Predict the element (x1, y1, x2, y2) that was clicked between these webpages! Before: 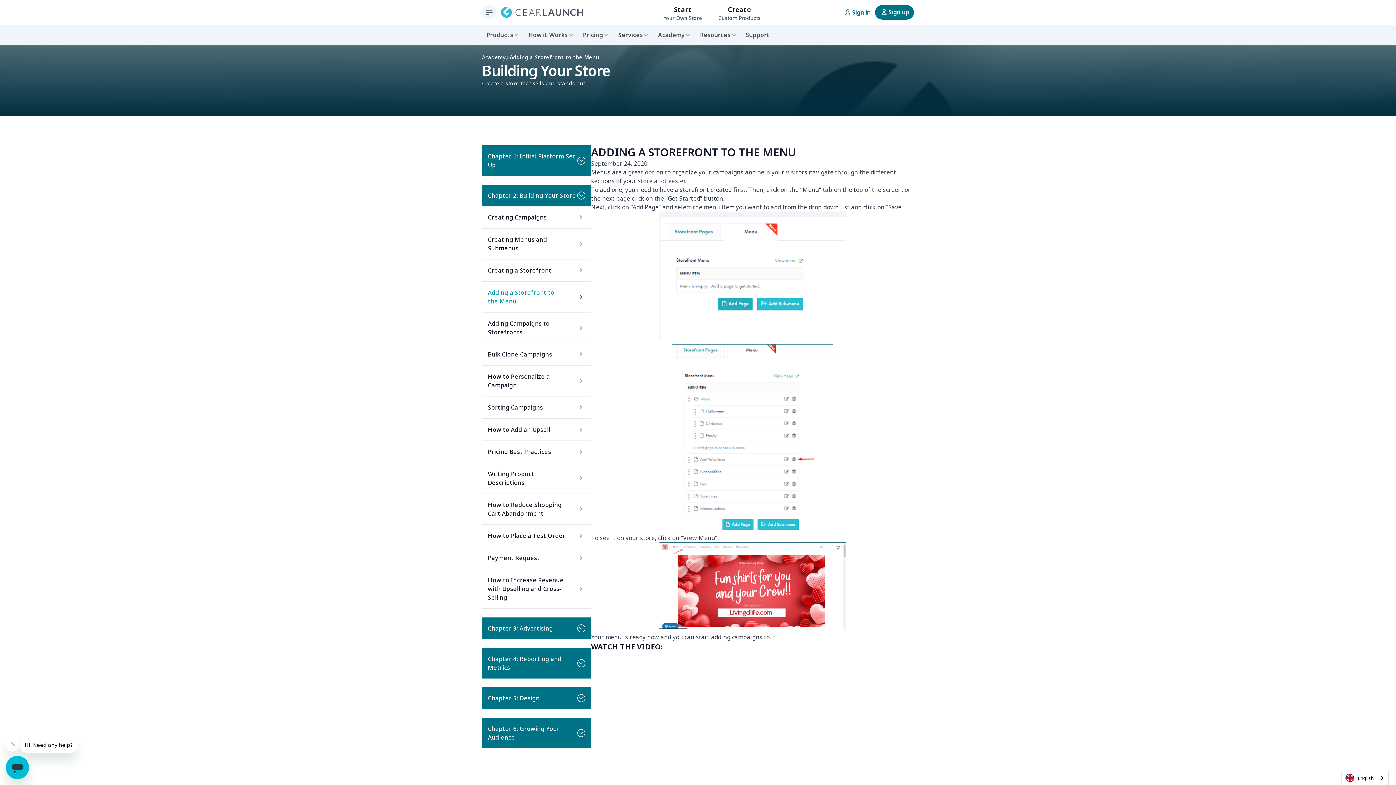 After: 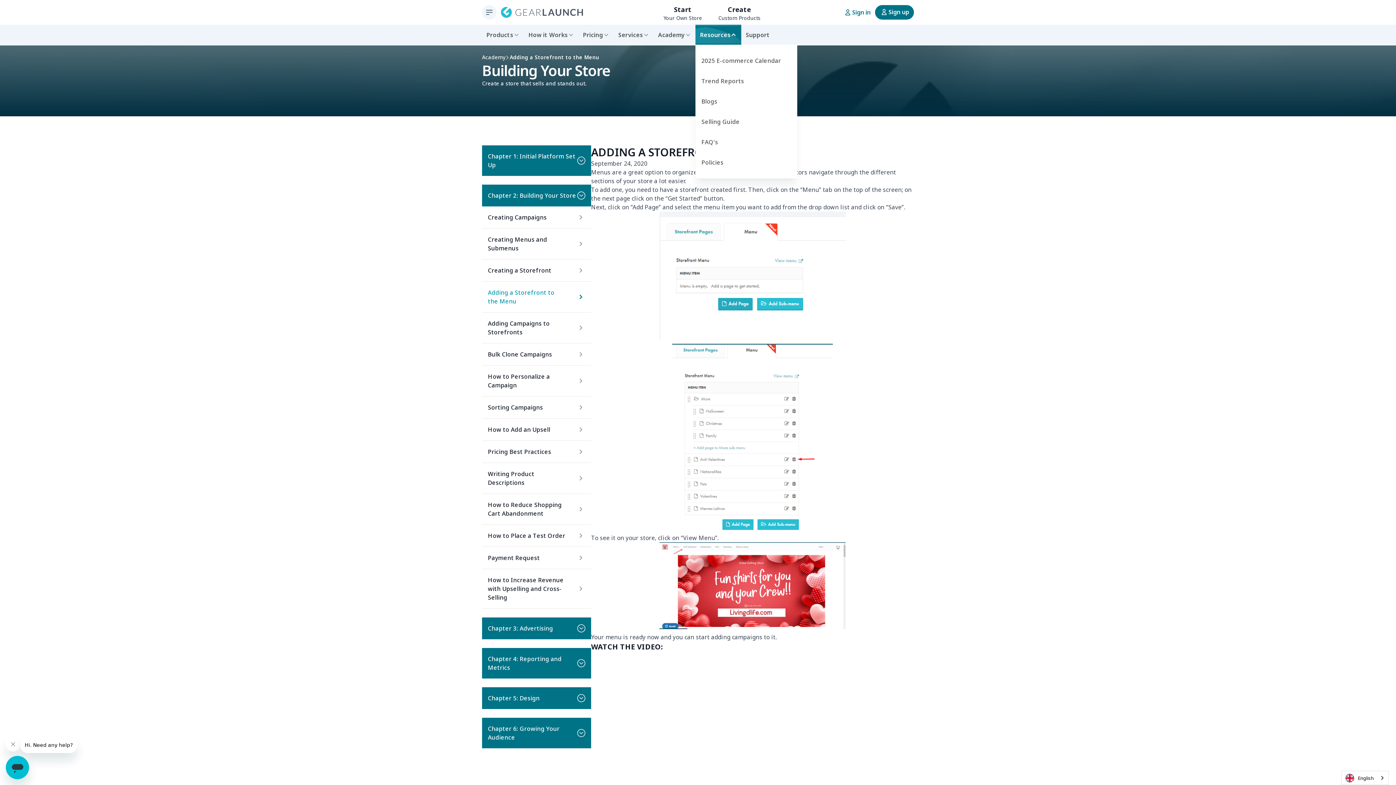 Action: bbox: (700, 30, 730, 39) label: Resources